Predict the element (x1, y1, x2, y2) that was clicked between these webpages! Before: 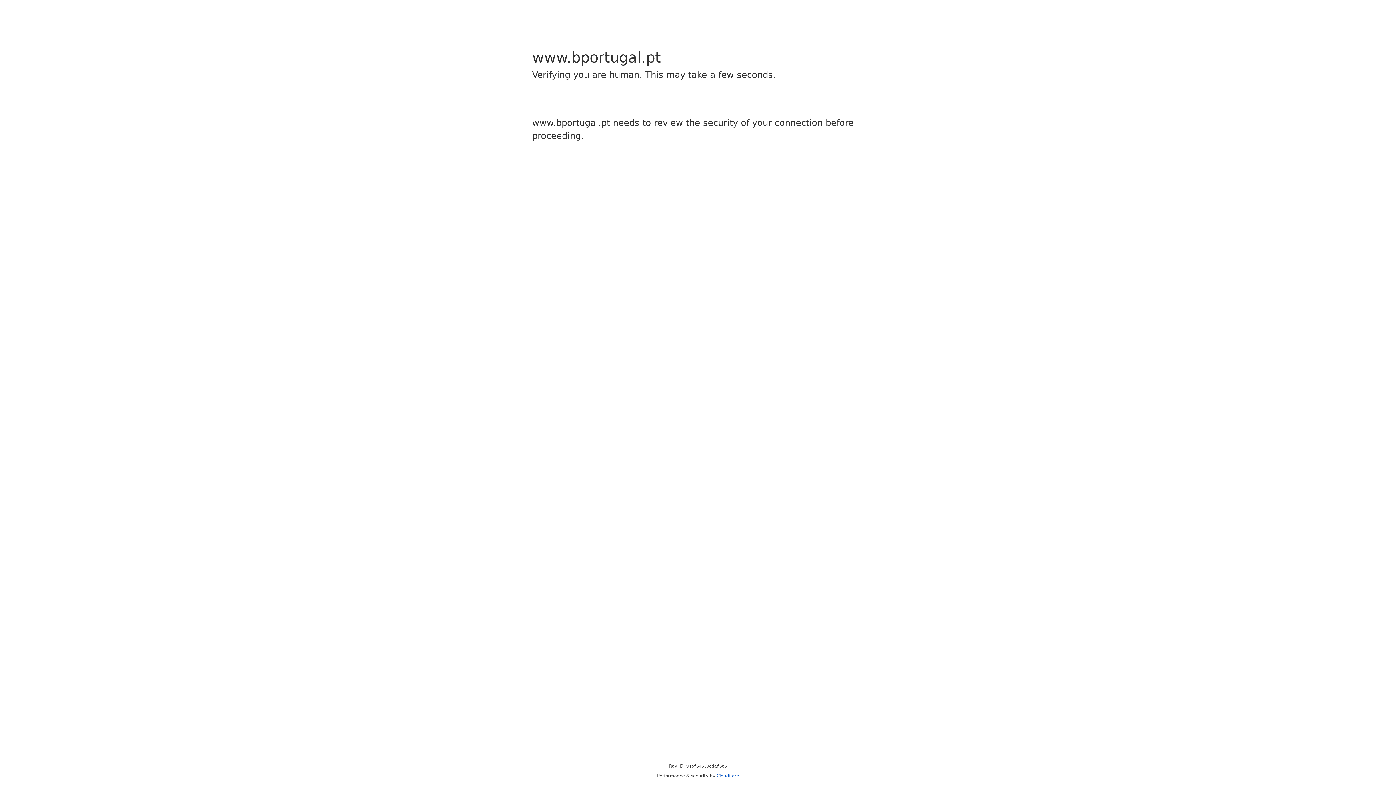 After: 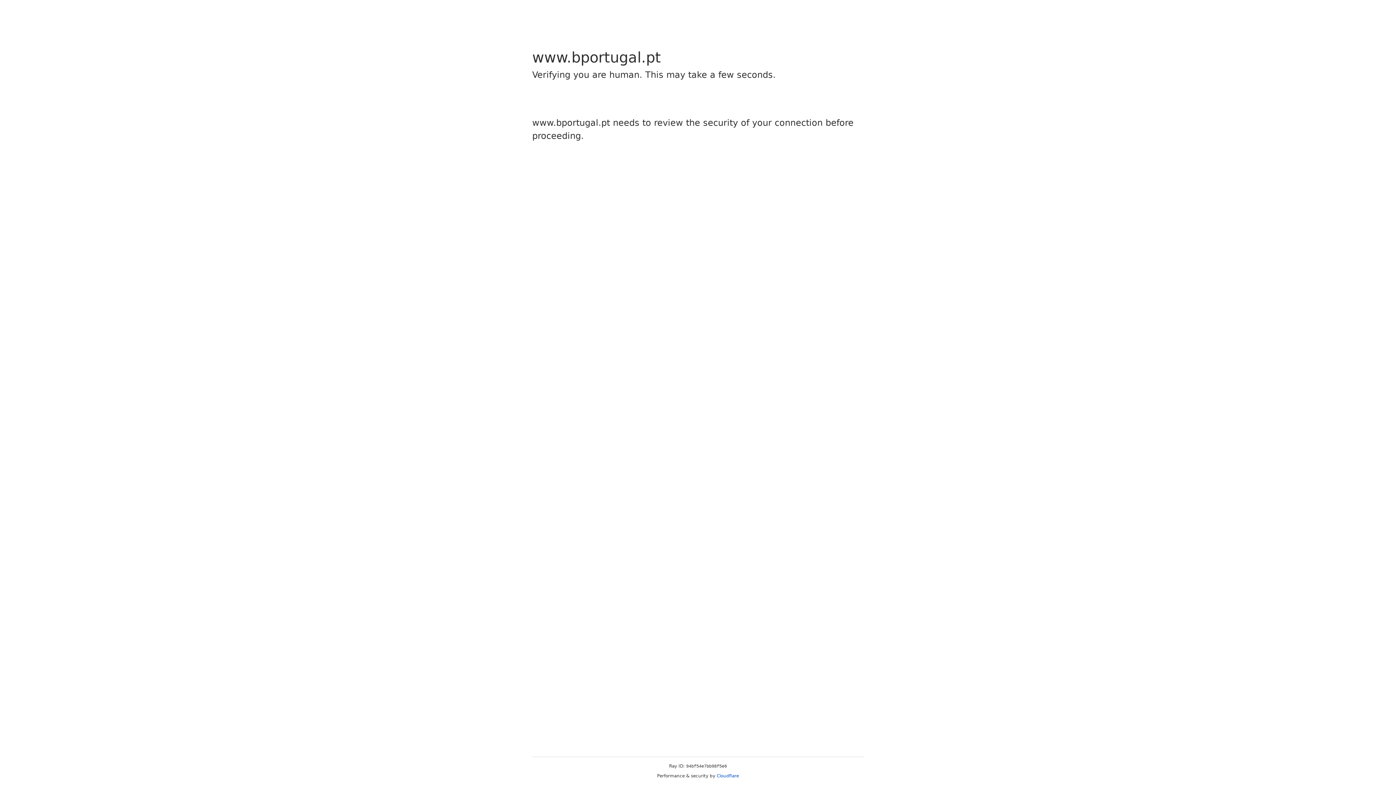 Action: label: Cloudflare bbox: (716, 773, 739, 778)